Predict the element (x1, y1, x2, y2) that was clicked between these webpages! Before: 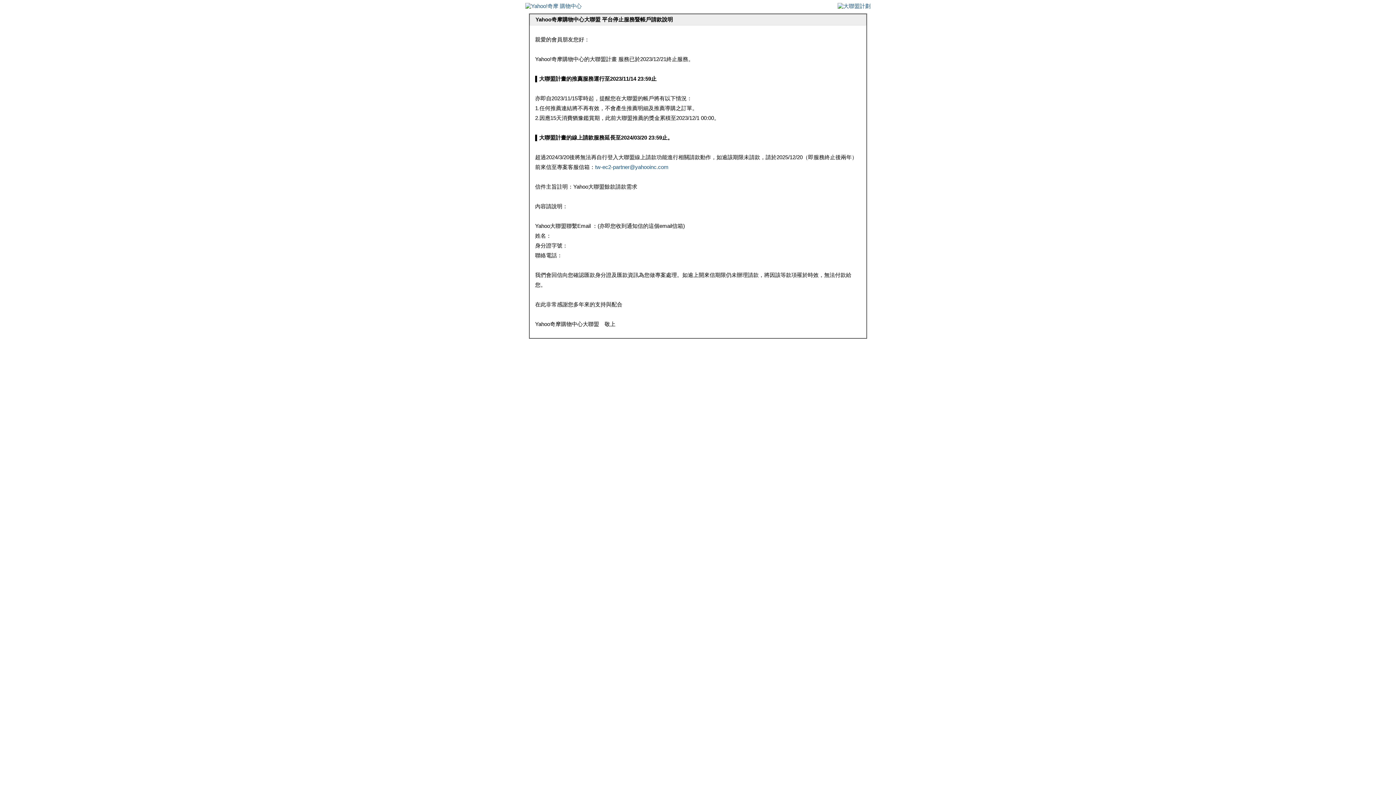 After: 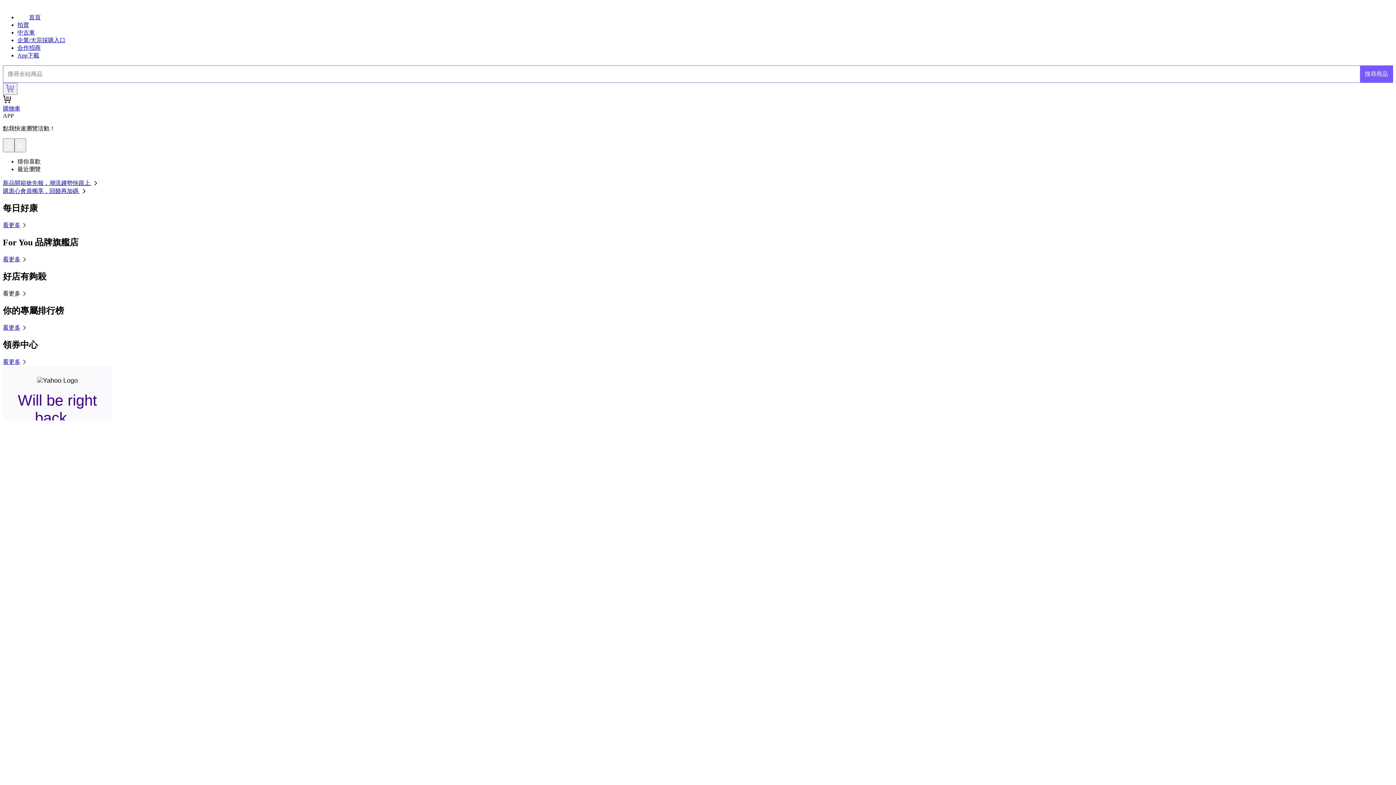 Action: bbox: (525, 2, 581, 9)